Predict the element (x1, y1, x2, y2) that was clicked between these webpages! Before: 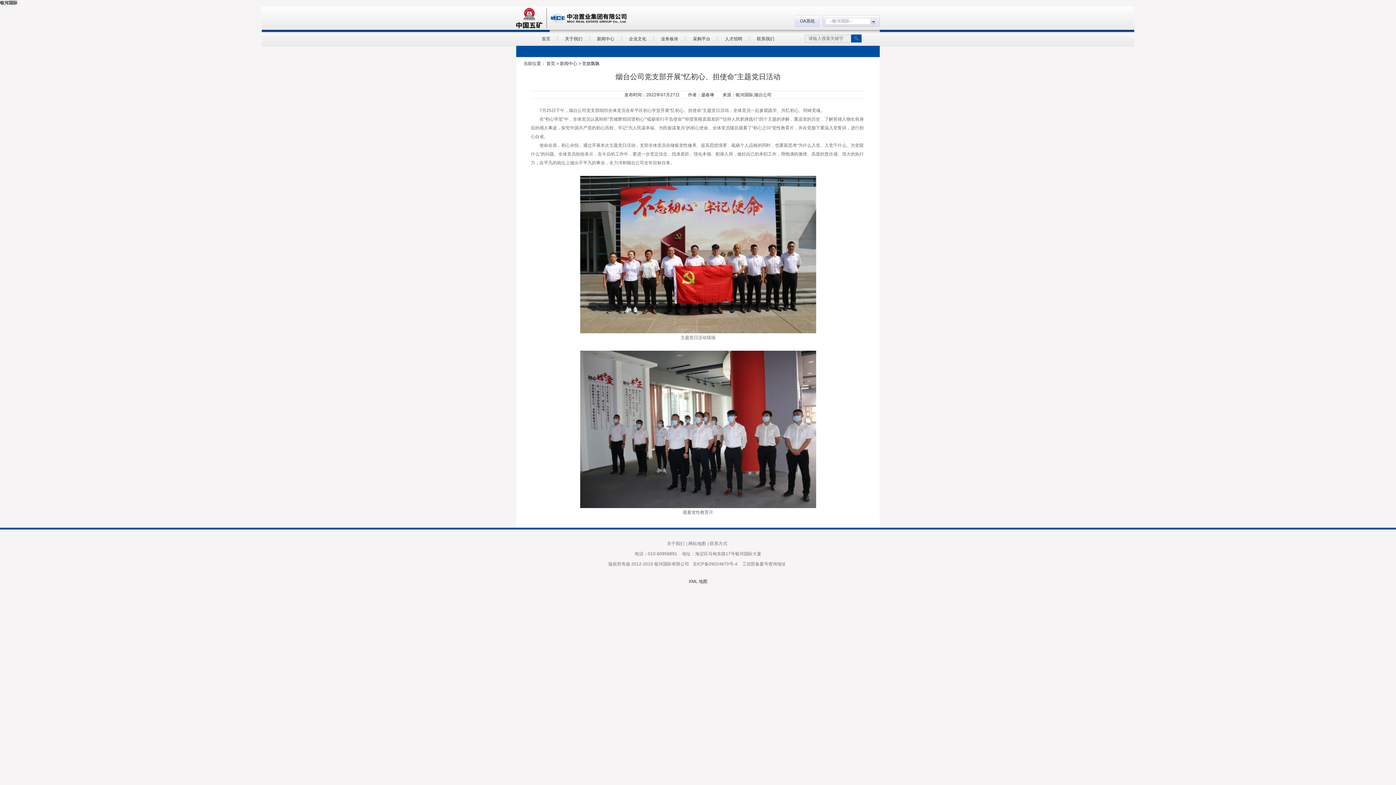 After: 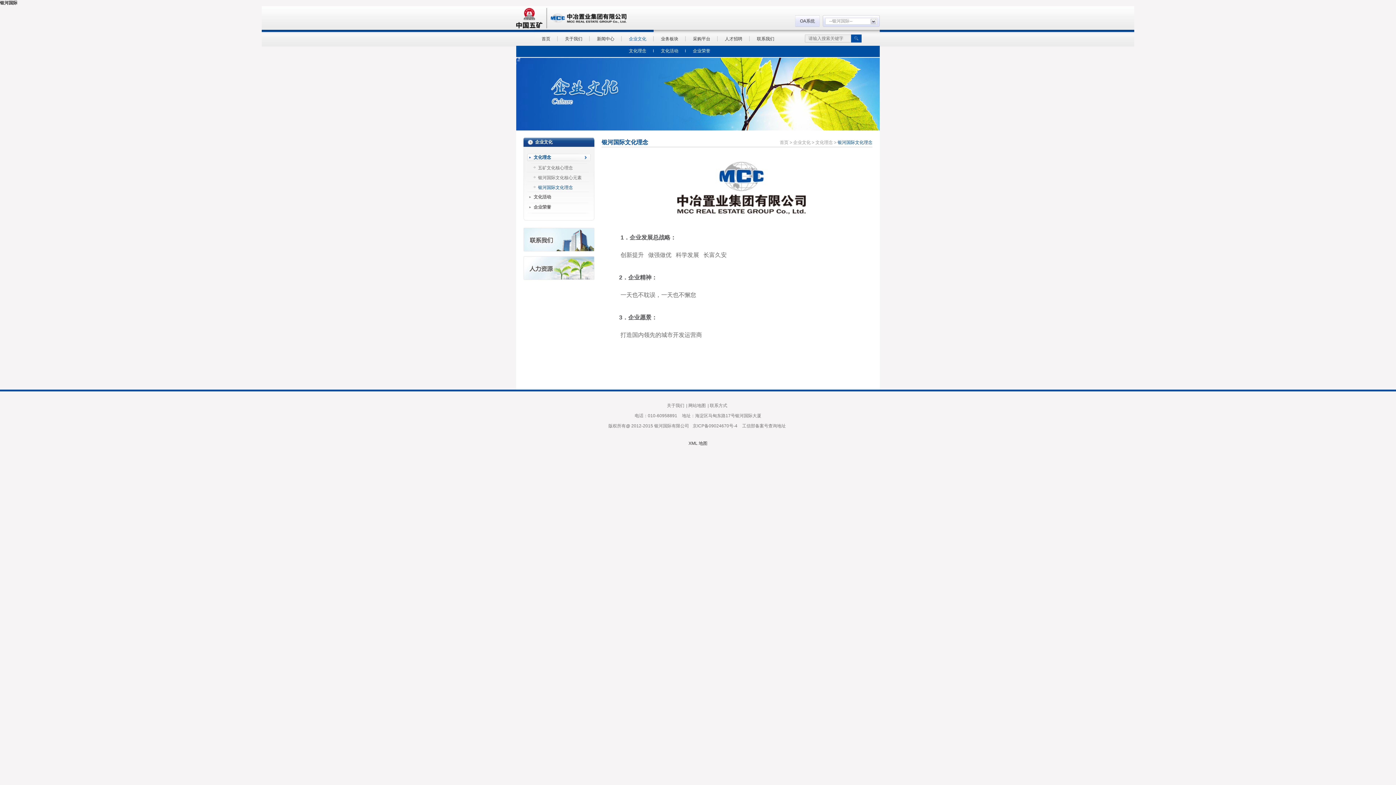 Action: bbox: (621, 29, 653, 45) label: 企业文化